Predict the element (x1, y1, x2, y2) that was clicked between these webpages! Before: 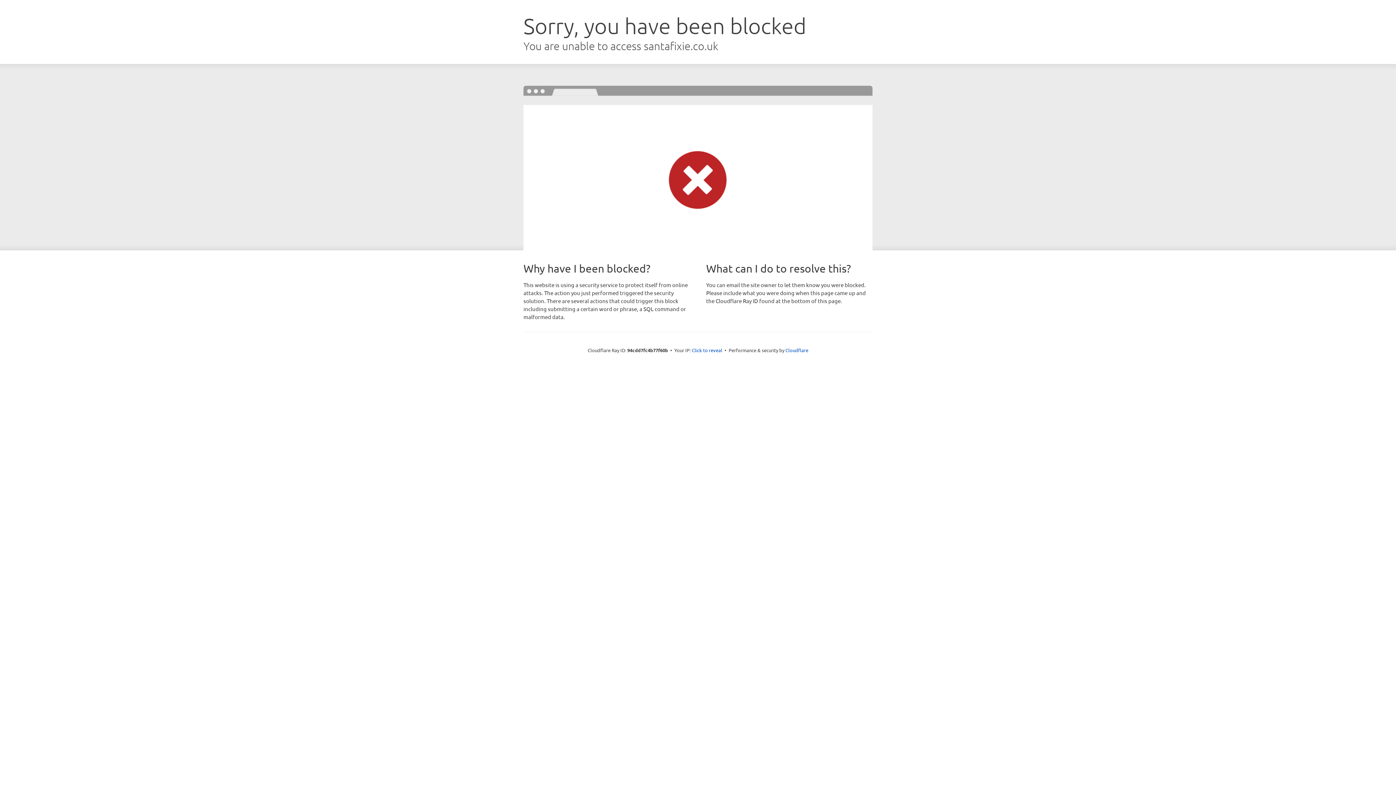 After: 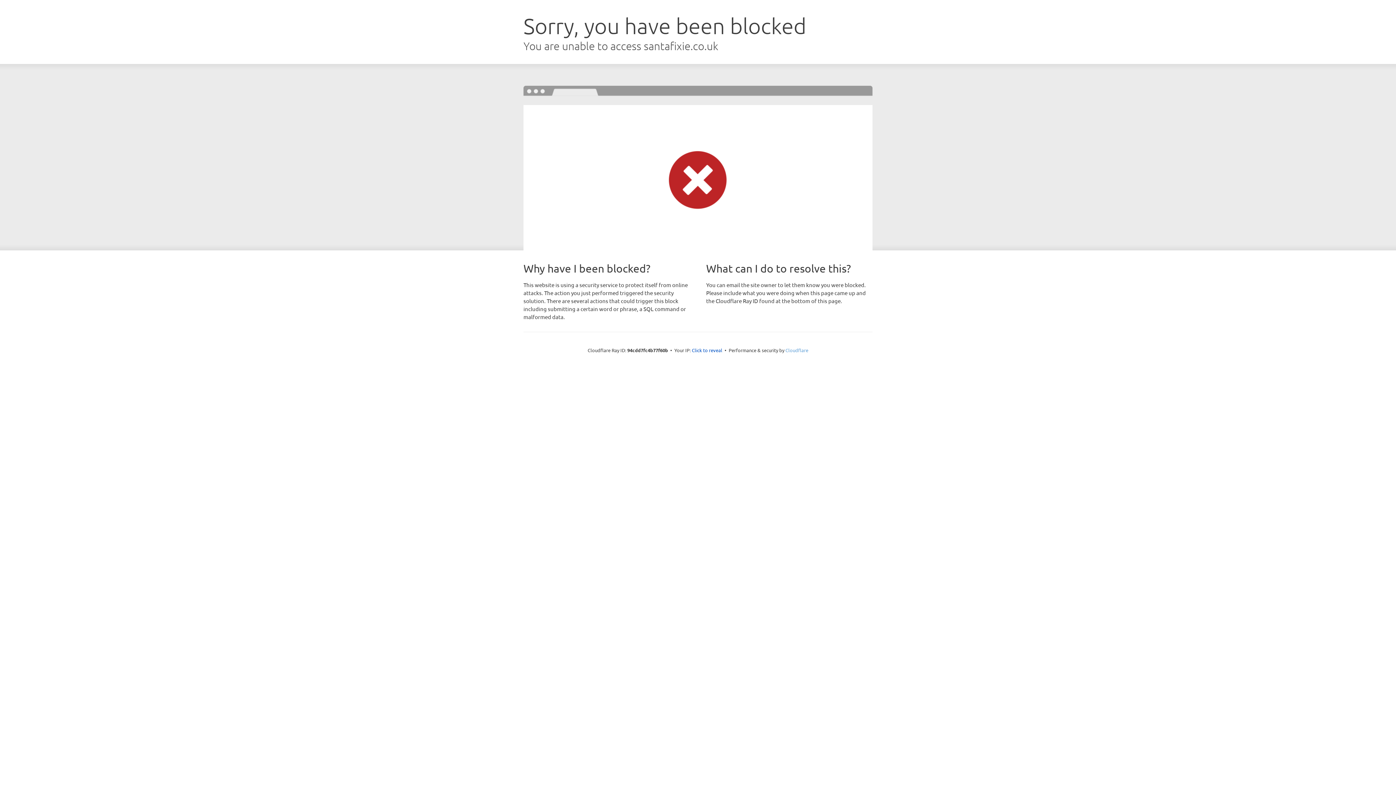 Action: bbox: (785, 347, 808, 353) label: Cloudflare